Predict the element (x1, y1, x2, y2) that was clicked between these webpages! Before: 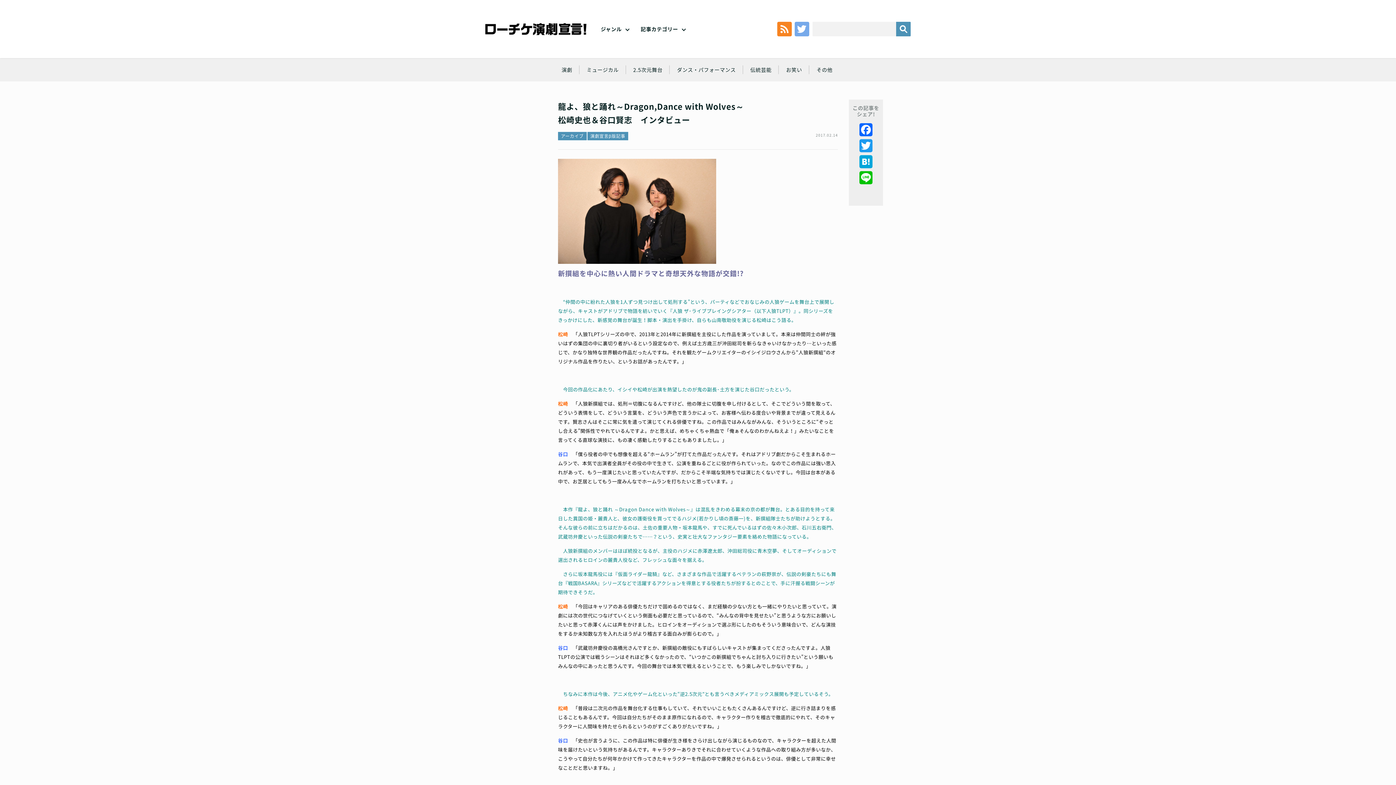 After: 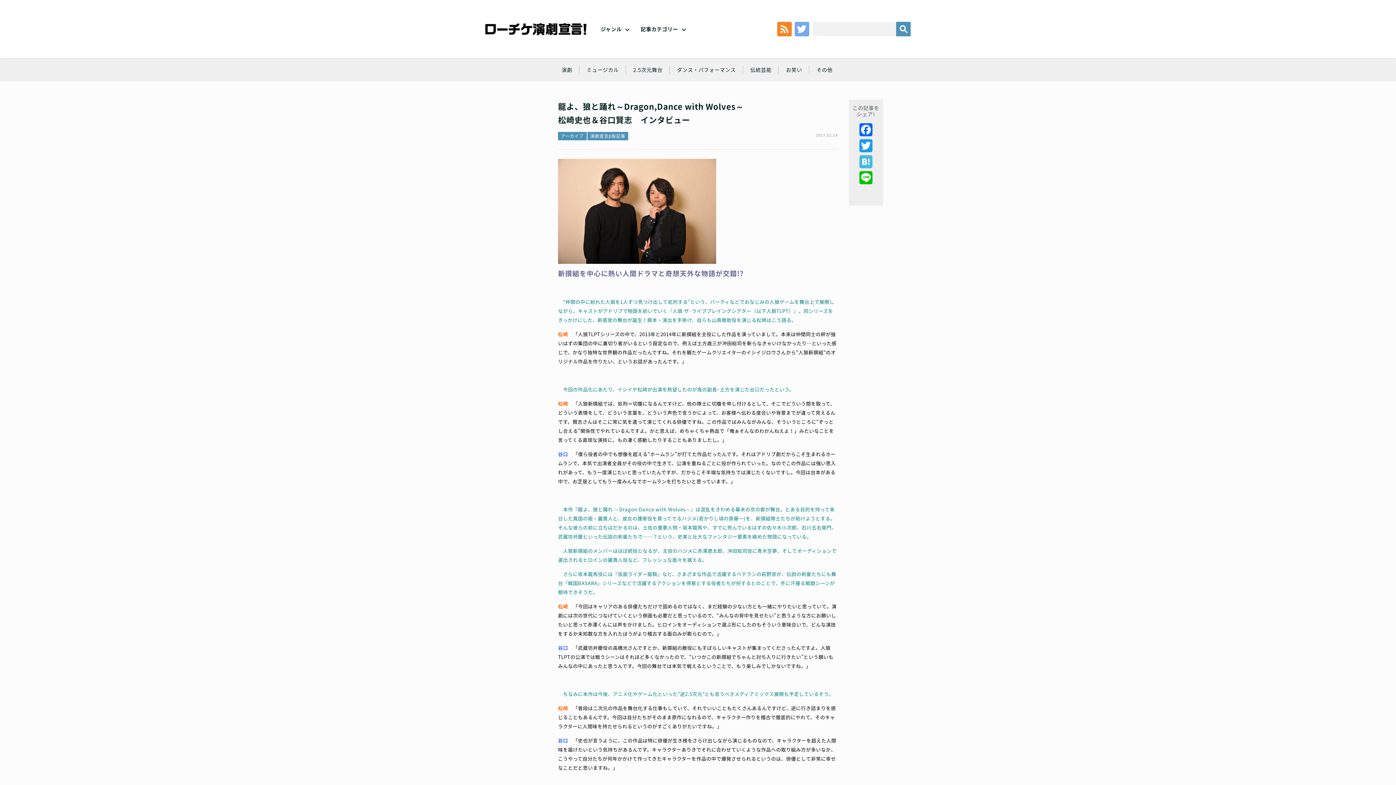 Action: bbox: (859, 155, 872, 168) label: Hatena